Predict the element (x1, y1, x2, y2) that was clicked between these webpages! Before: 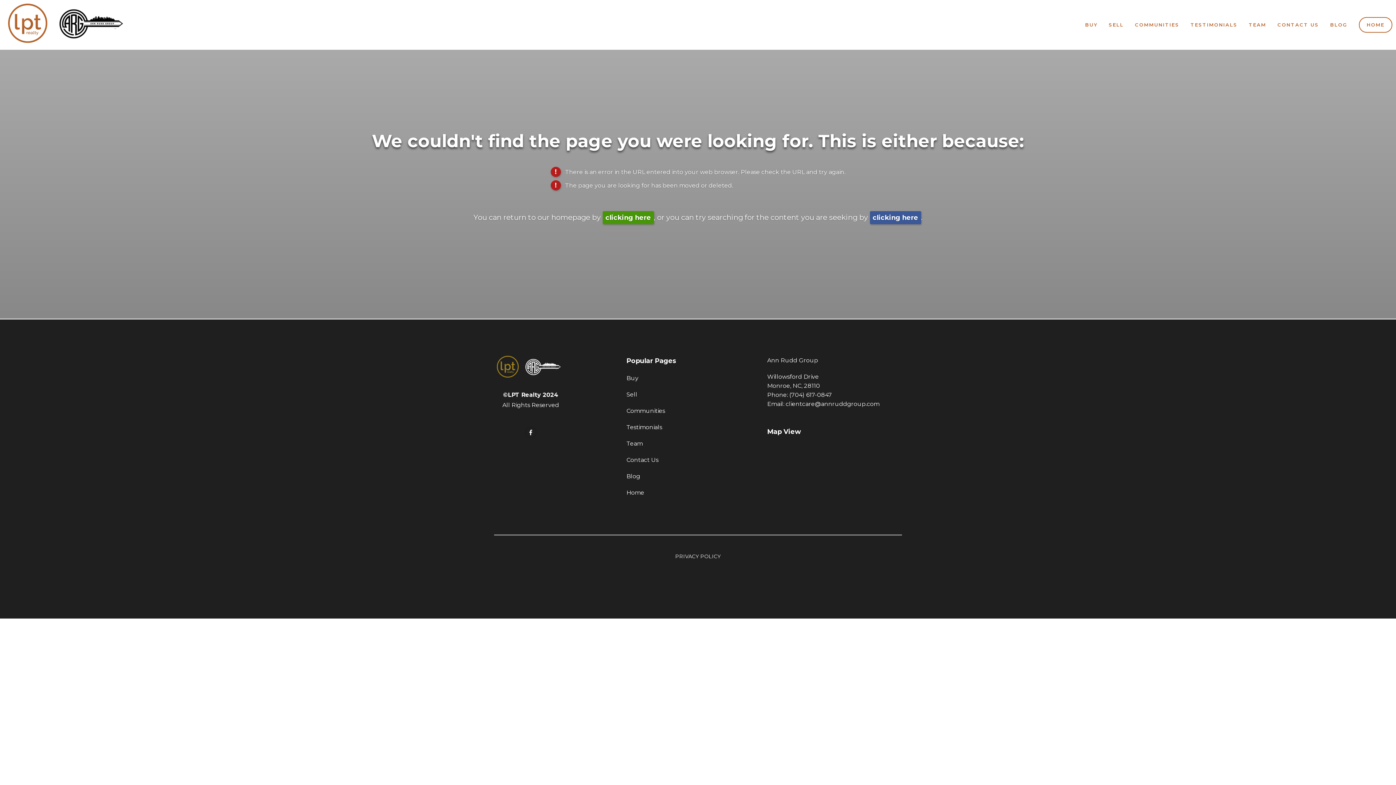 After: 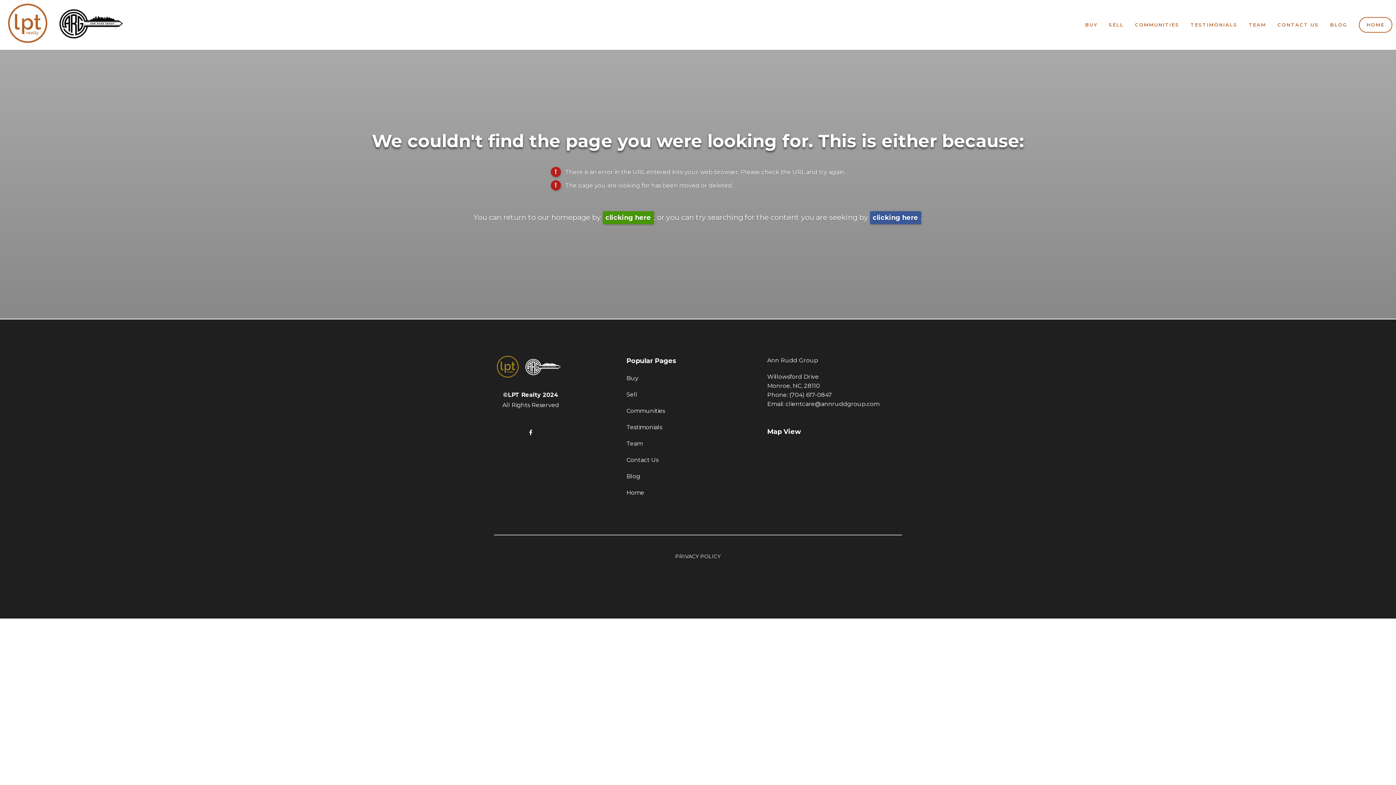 Action: bbox: (789, 391, 832, 398) label: (704) 617-0847